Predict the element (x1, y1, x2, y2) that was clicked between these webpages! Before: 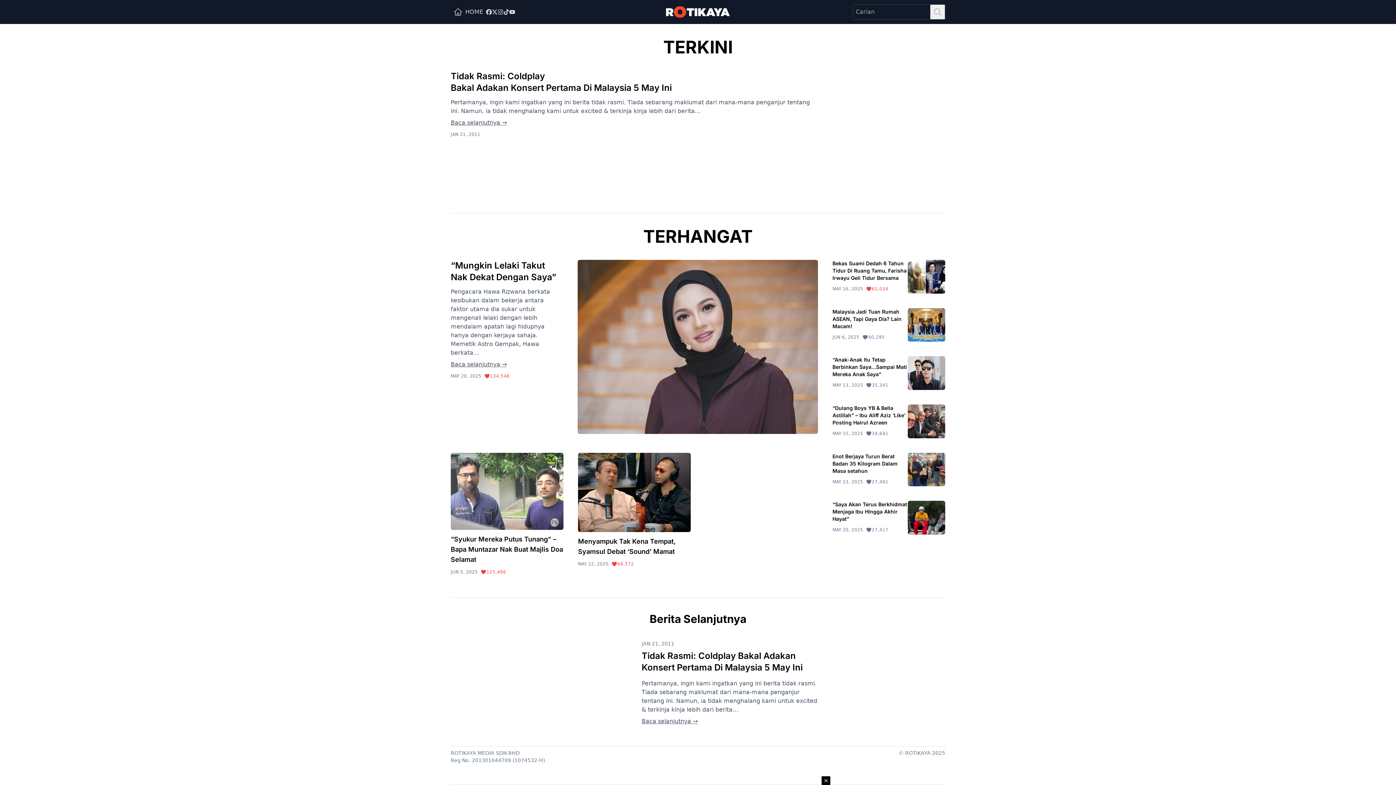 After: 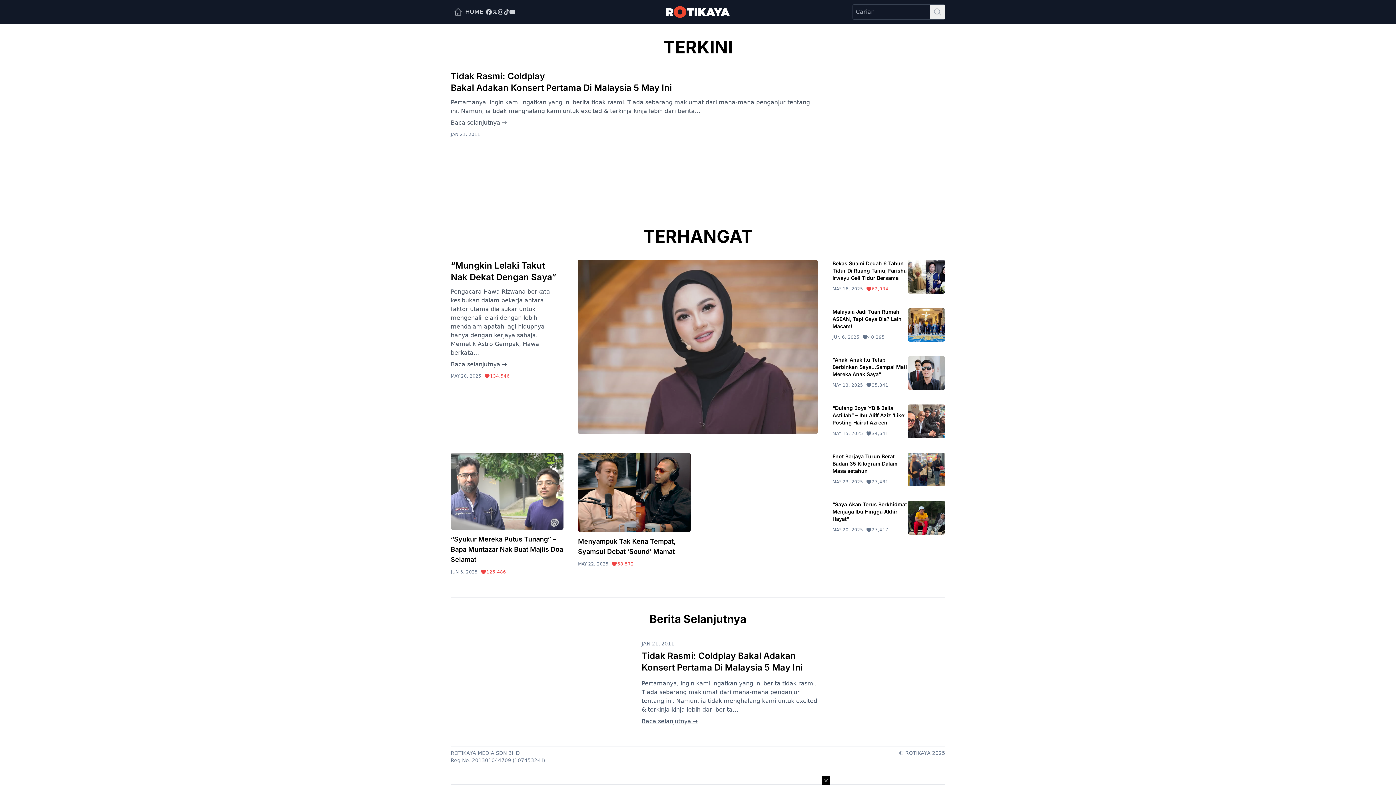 Action: bbox: (503, 9, 509, 14)